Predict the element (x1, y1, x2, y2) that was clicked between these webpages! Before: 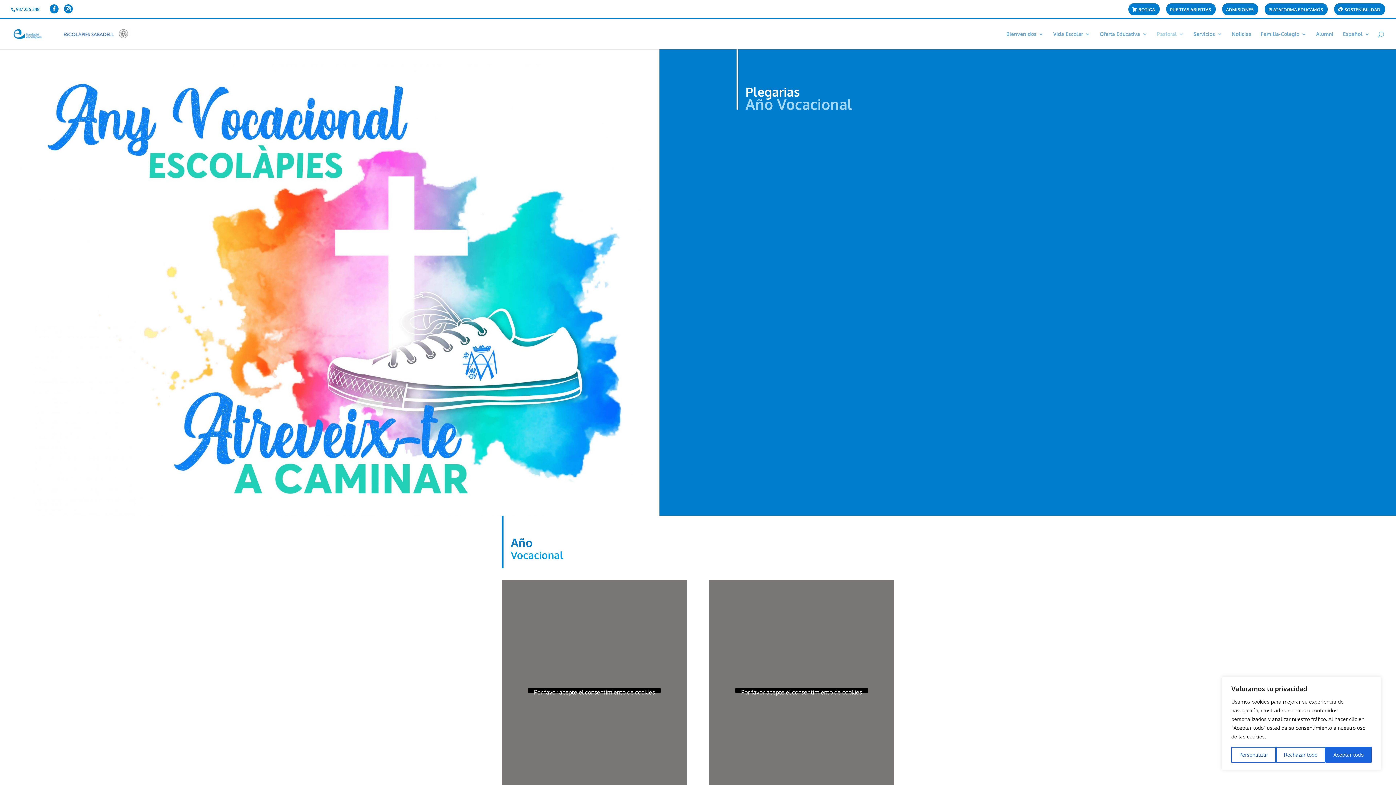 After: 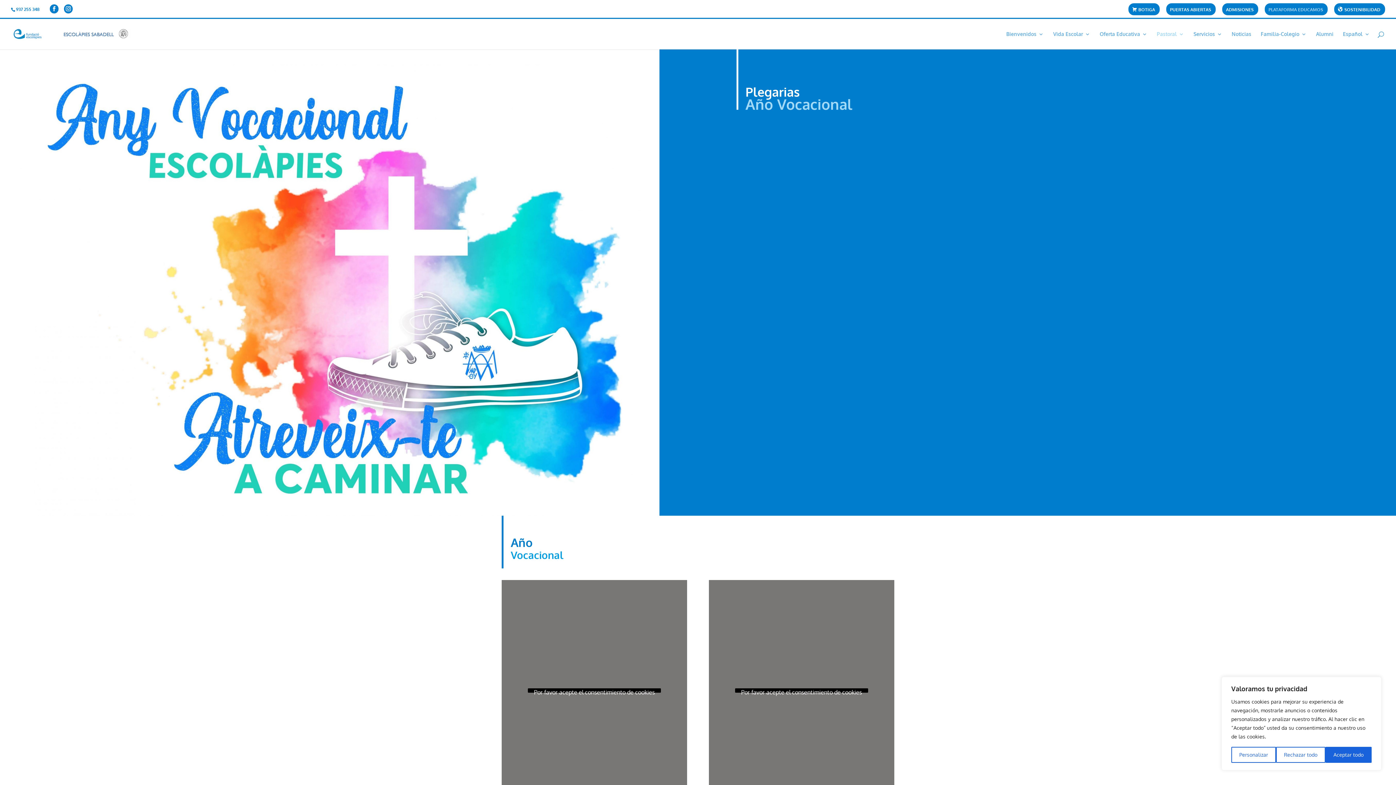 Action: bbox: (1268, 7, 1323, 15) label: PLATAFORMA EDUCAMOS